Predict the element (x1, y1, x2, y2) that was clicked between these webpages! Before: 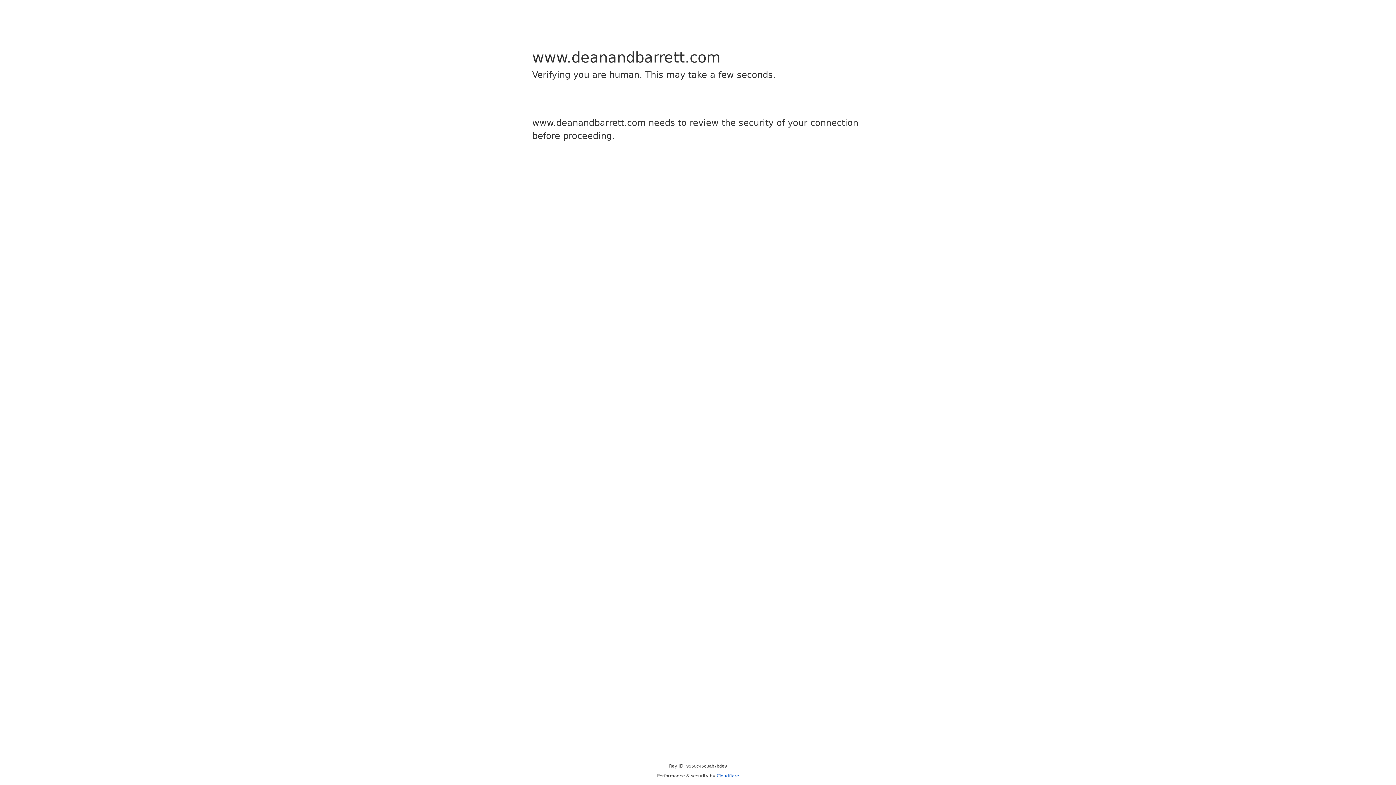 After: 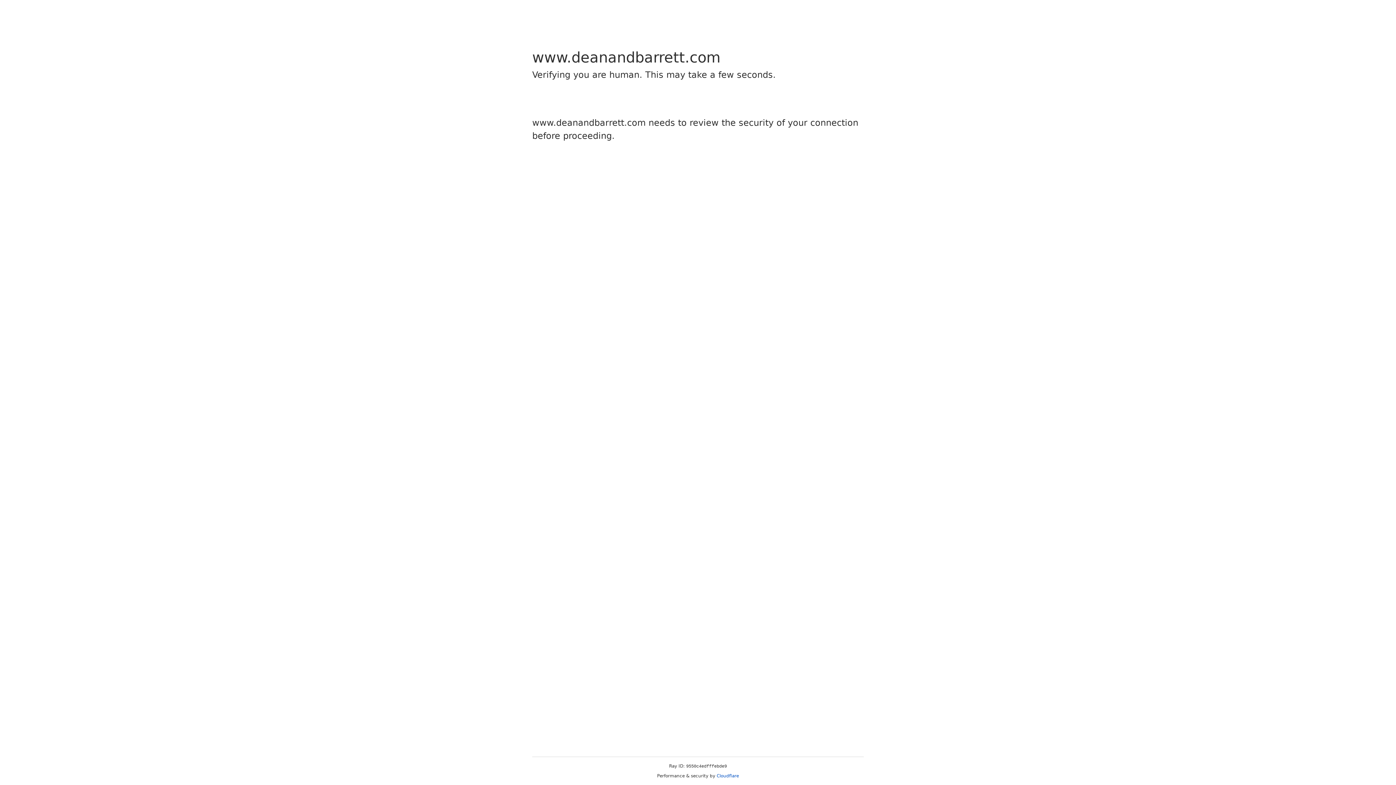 Action: label: Cloudflare bbox: (716, 773, 739, 778)